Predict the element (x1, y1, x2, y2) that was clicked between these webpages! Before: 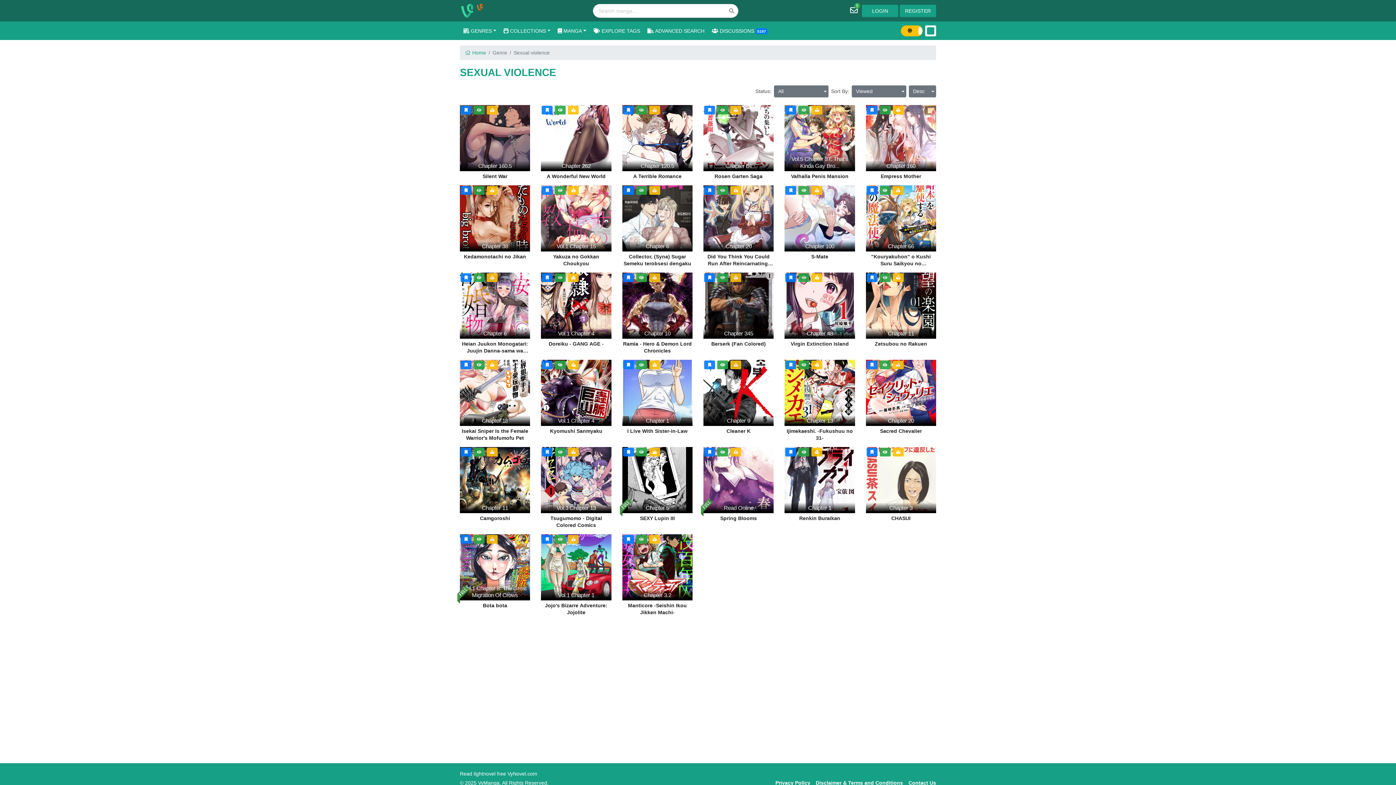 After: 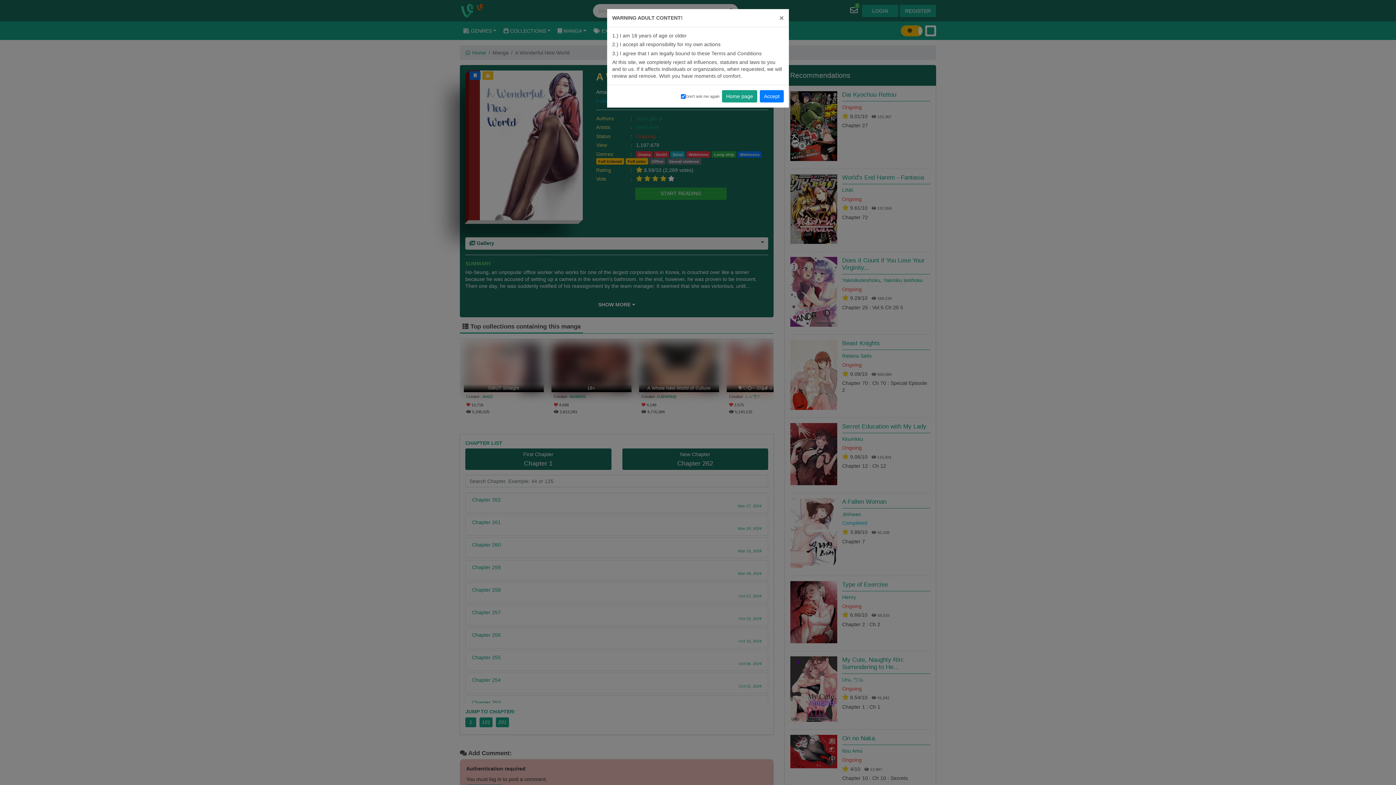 Action: bbox: (541, 105, 611, 180) label:   
Chapter 262
A Wonderful New World